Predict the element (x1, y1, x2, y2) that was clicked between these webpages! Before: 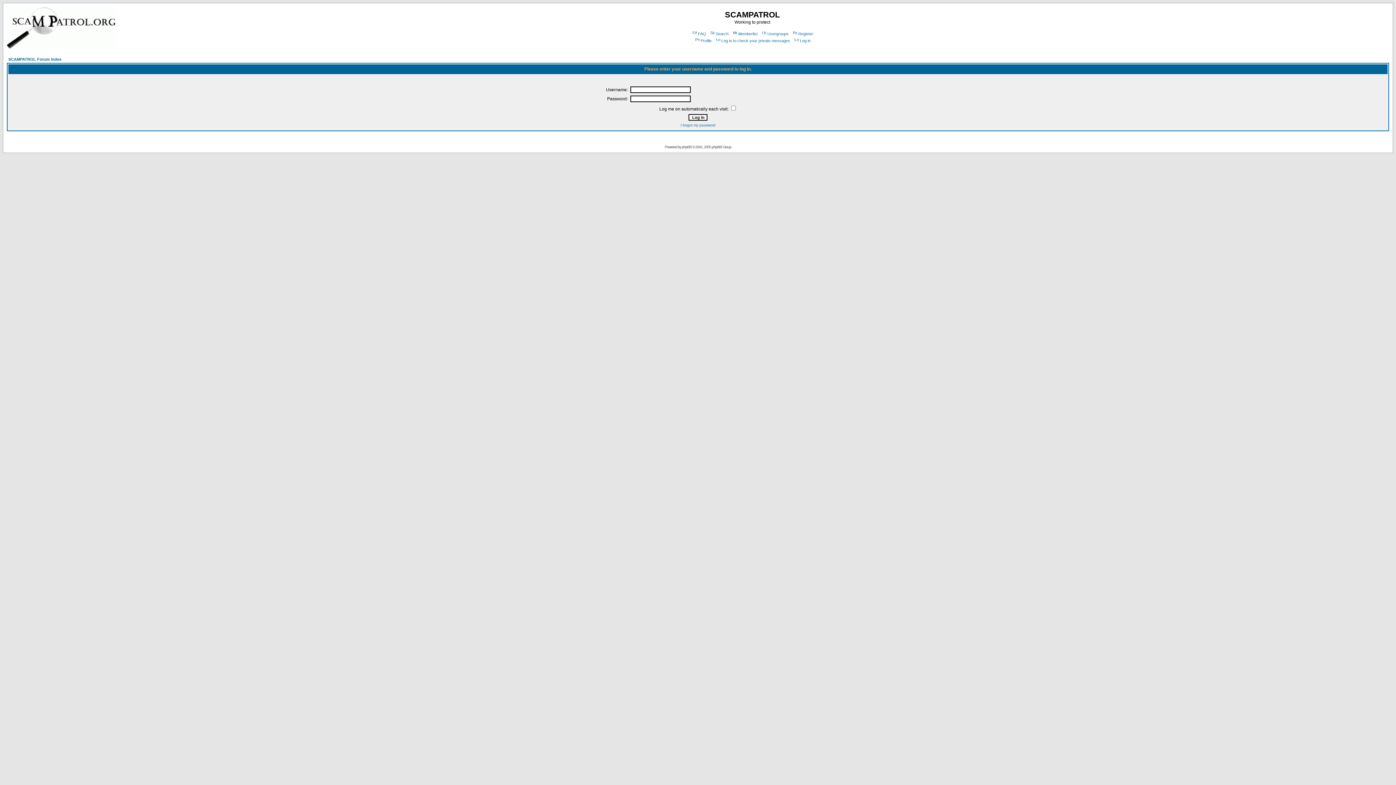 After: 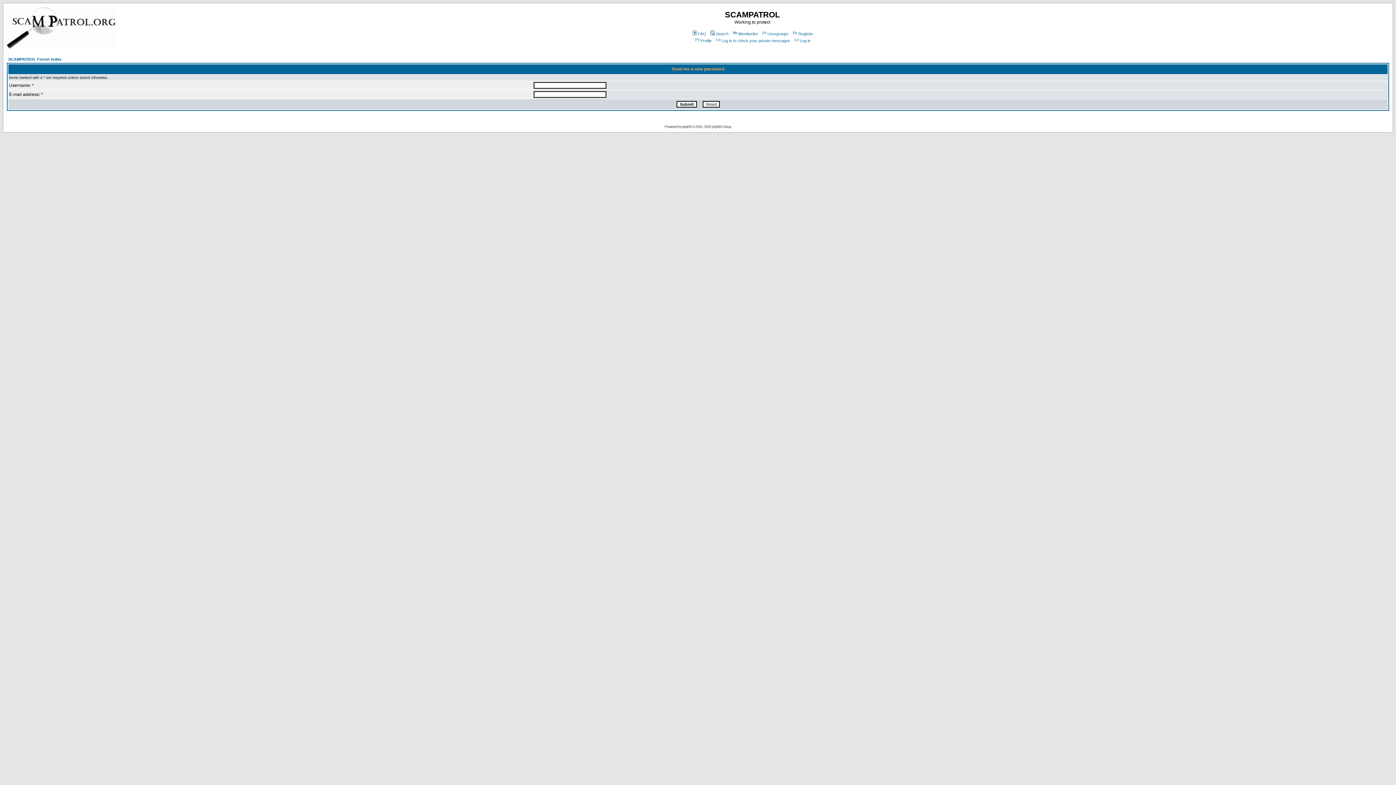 Action: label: I forgot my password bbox: (680, 123, 715, 127)